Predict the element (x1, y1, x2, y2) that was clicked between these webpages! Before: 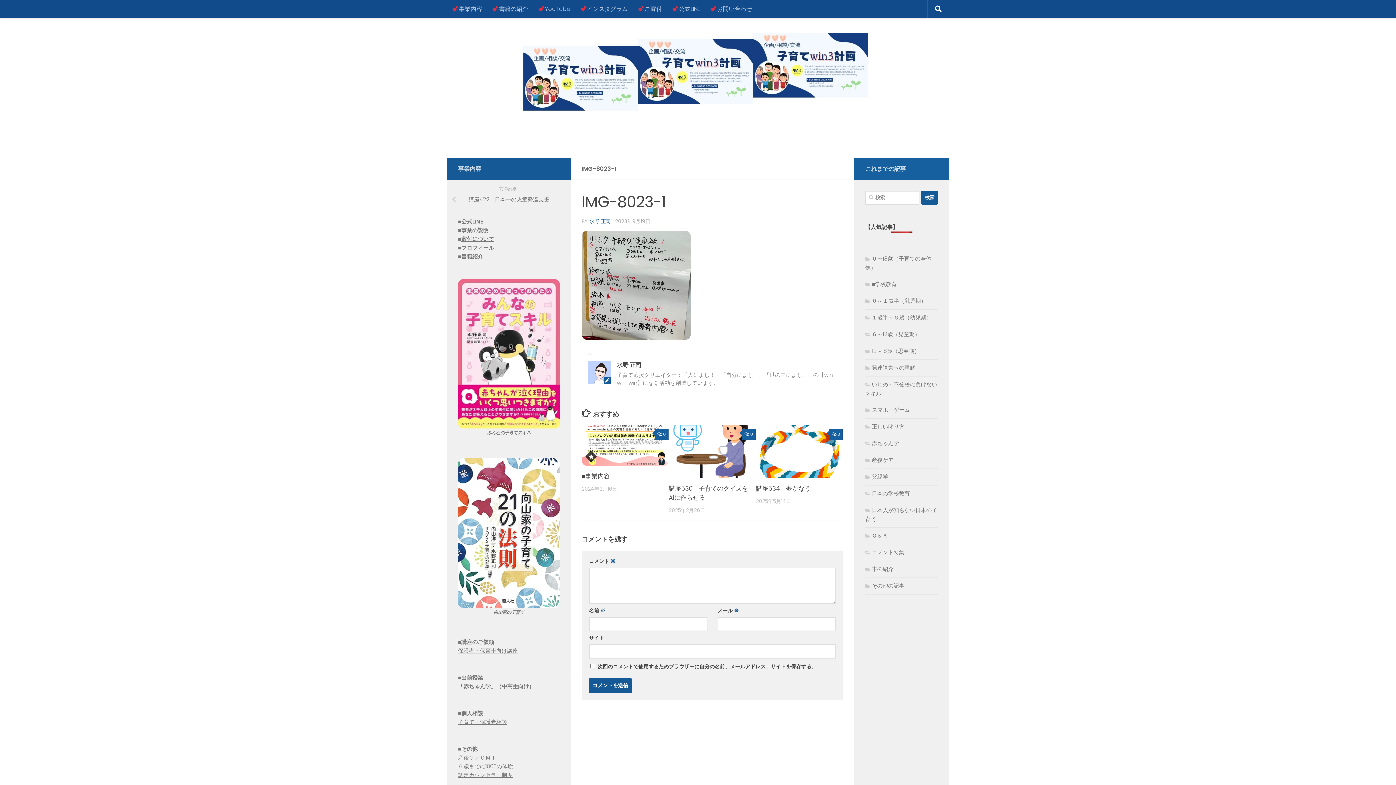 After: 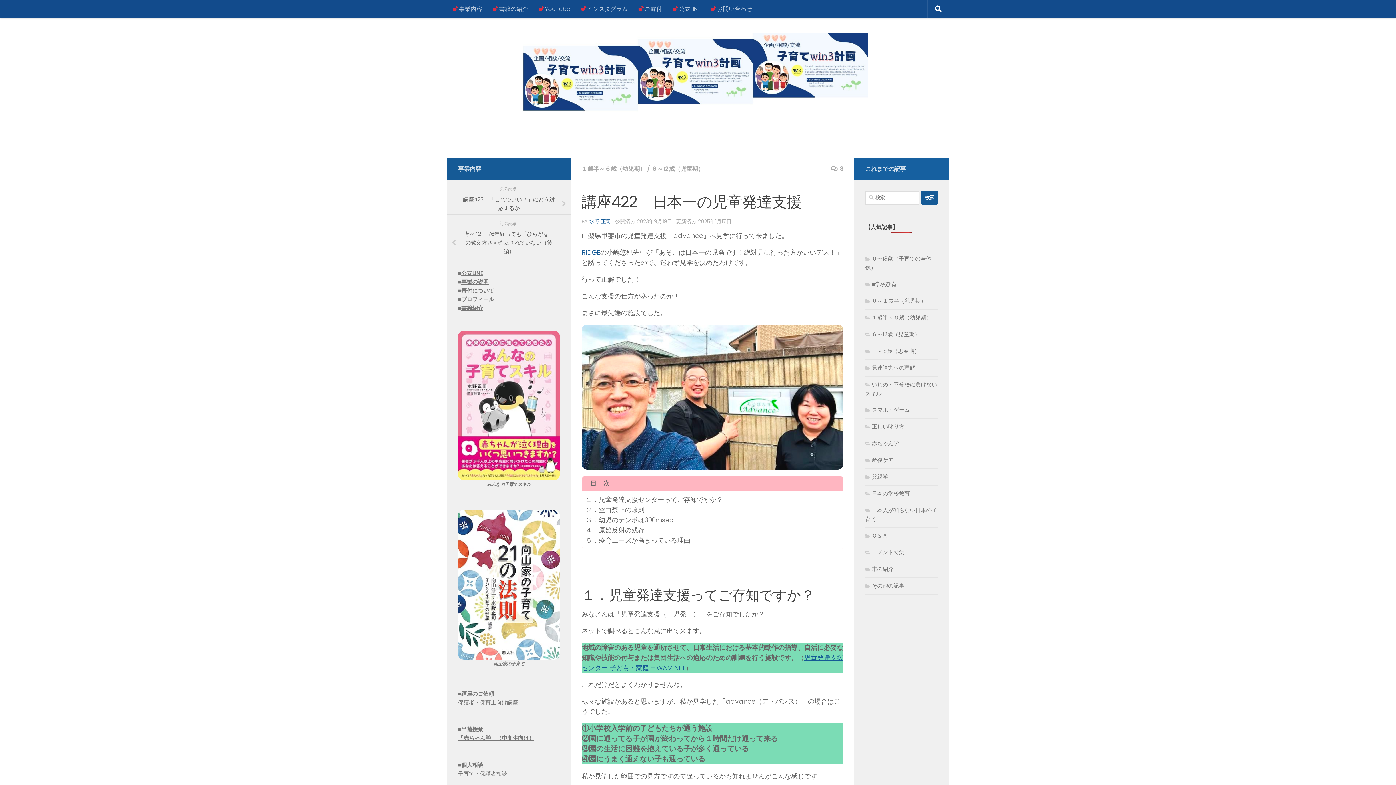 Action: bbox: (447, 193, 570, 206) label: 講座422　日本一の児童発達支援